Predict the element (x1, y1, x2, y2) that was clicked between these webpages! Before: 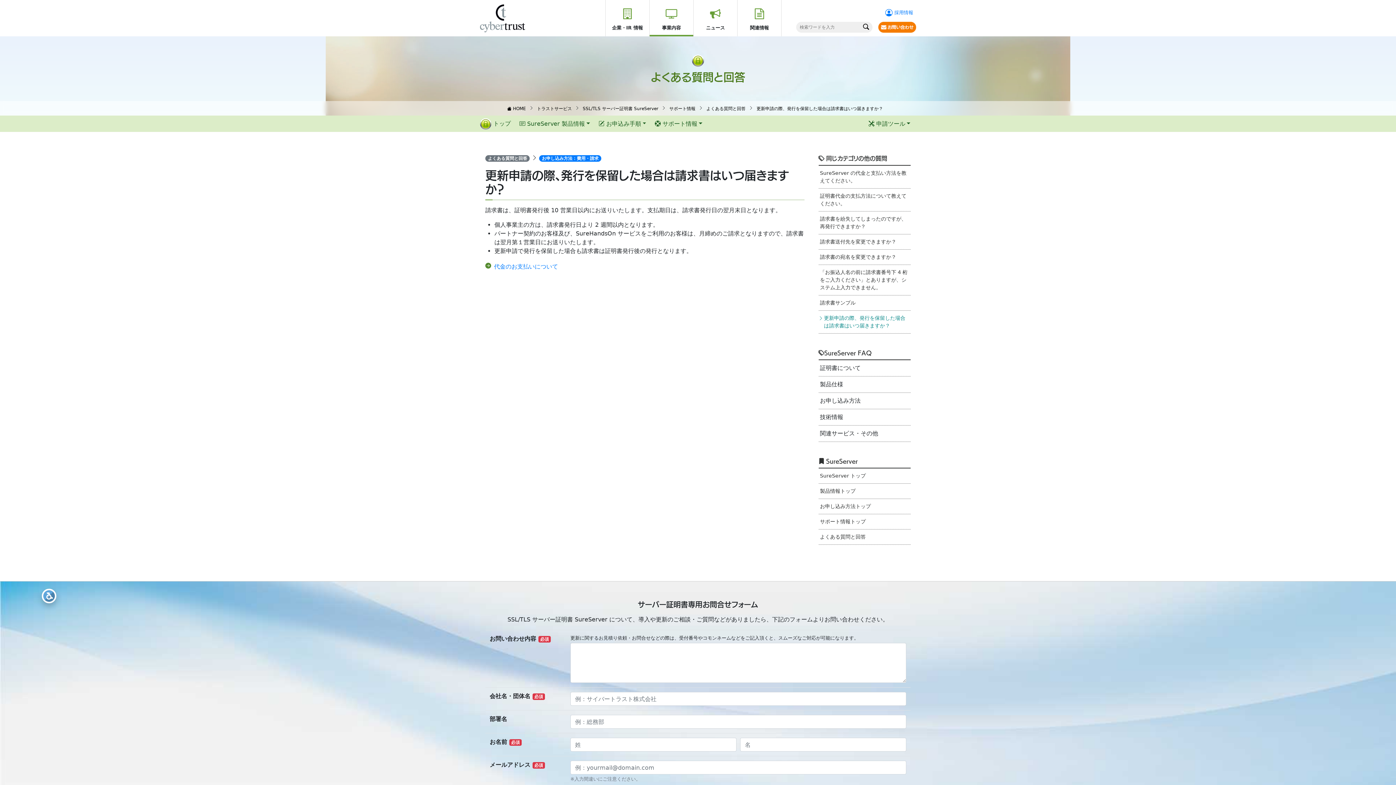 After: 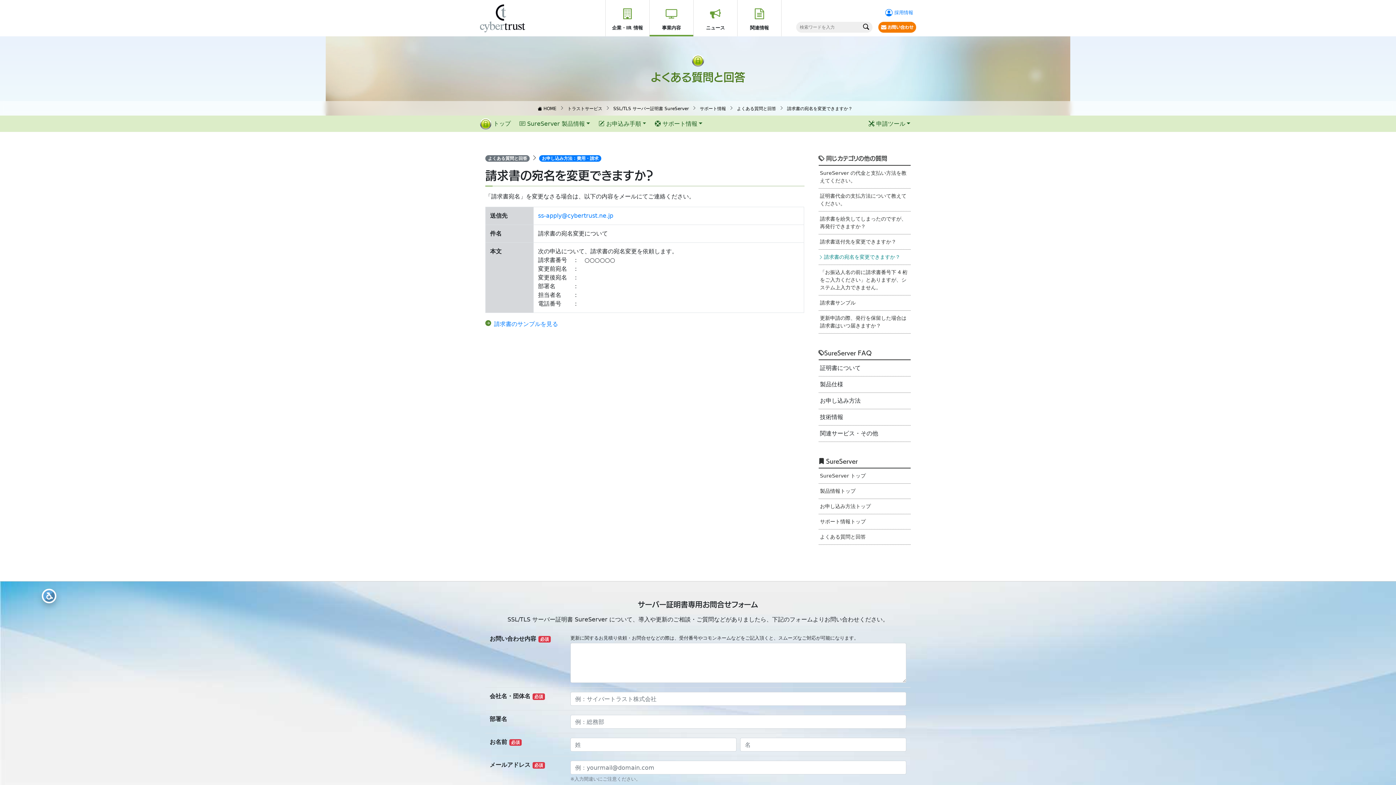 Action: label: 請求書の宛名を変更できますか？ bbox: (818, 249, 910, 264)